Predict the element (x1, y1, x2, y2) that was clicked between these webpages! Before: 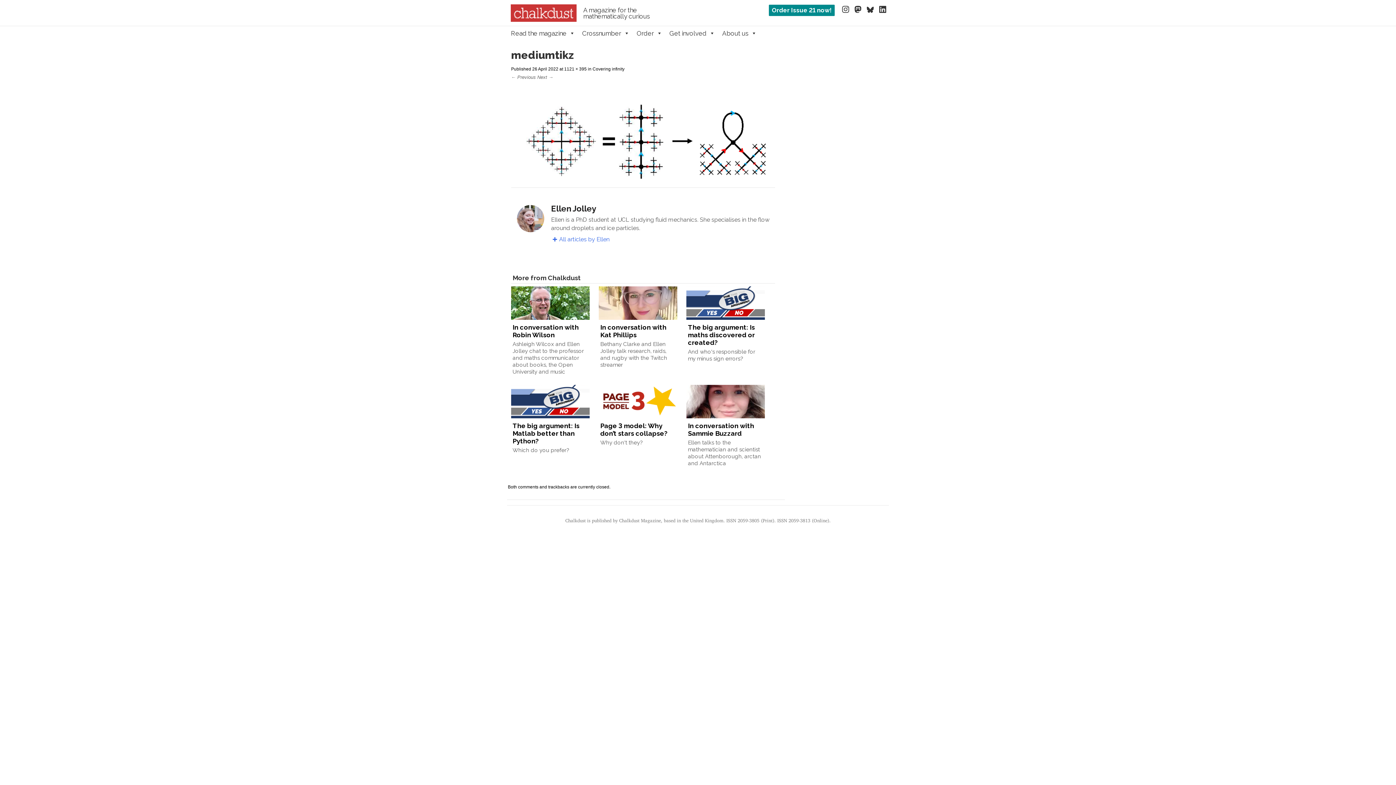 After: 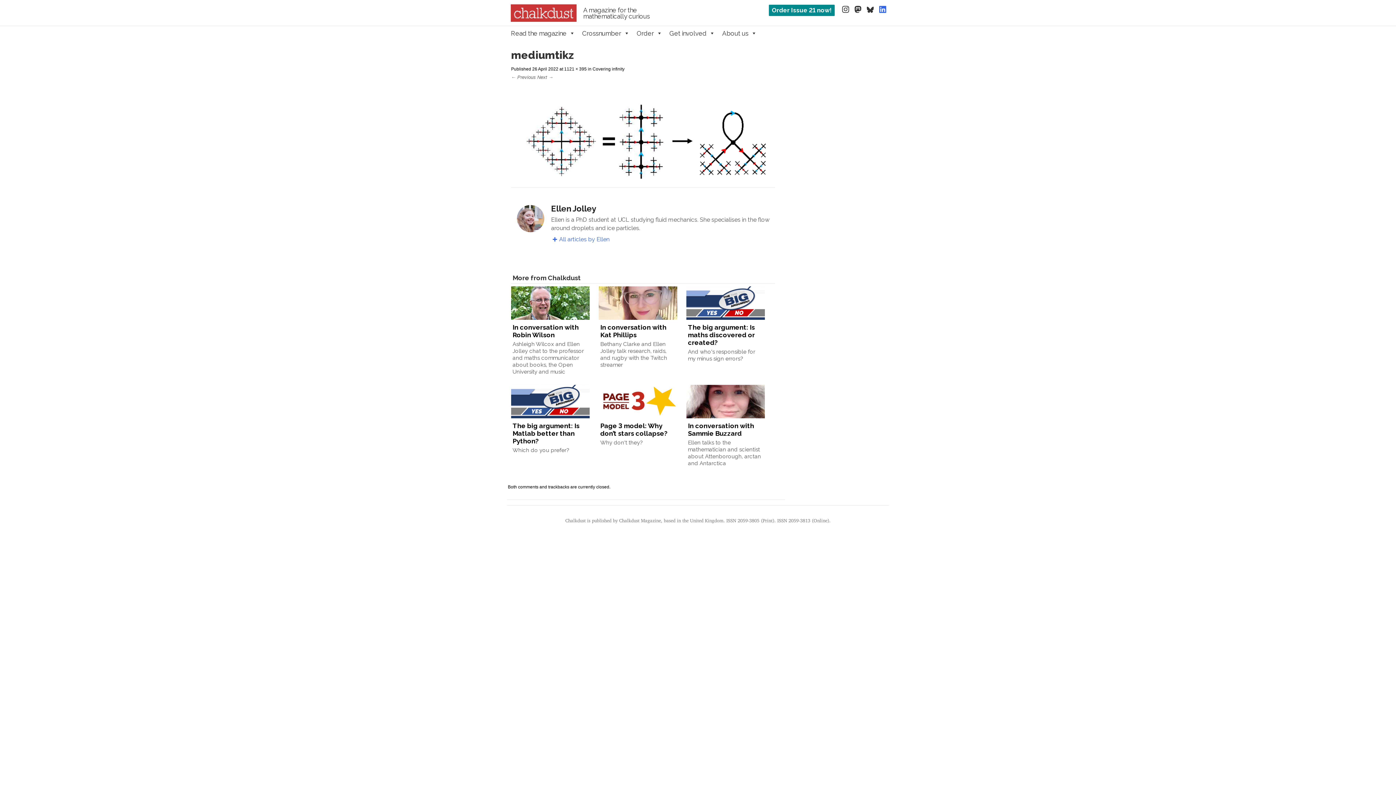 Action: bbox: (878, 4, 887, 13)